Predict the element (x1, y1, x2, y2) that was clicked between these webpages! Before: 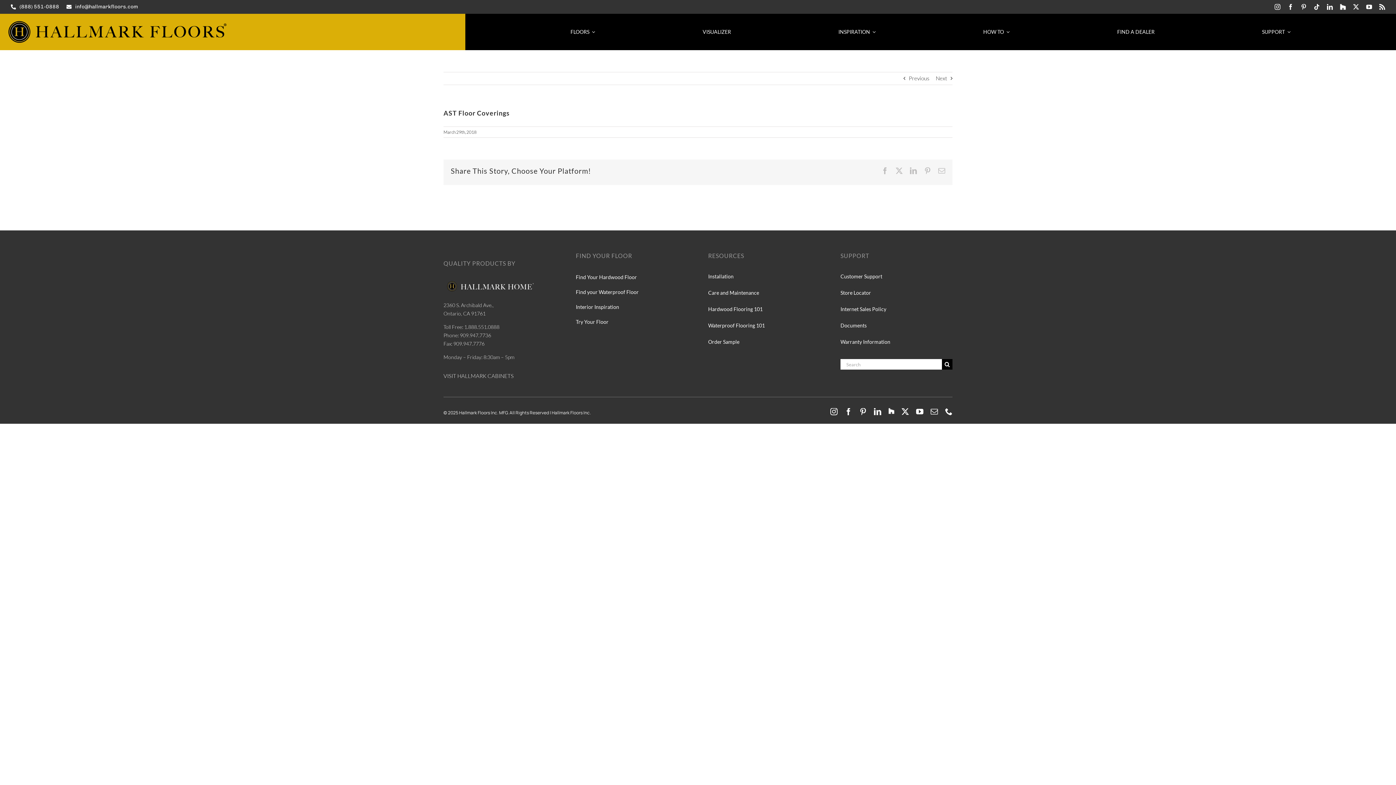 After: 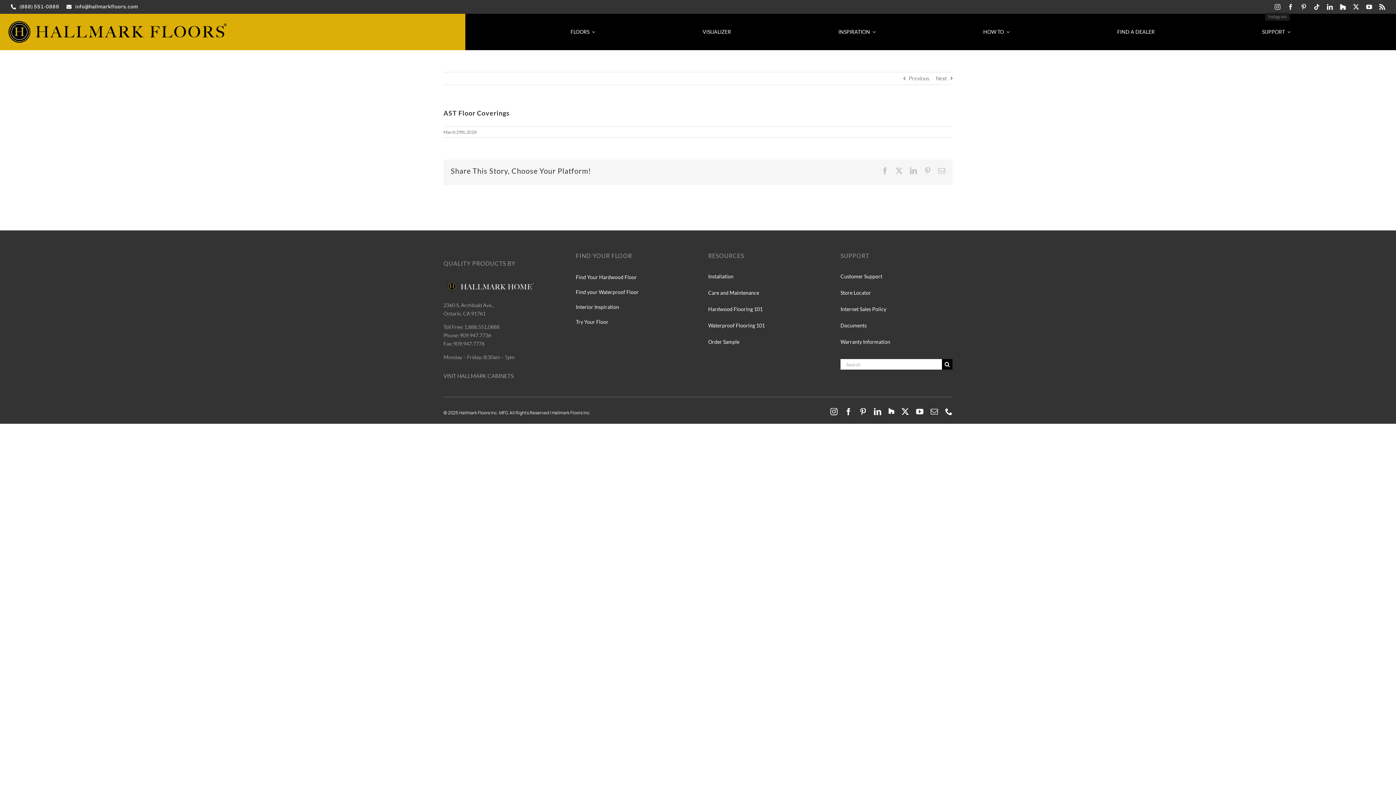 Action: bbox: (1274, 4, 1280, 9) label: instagram